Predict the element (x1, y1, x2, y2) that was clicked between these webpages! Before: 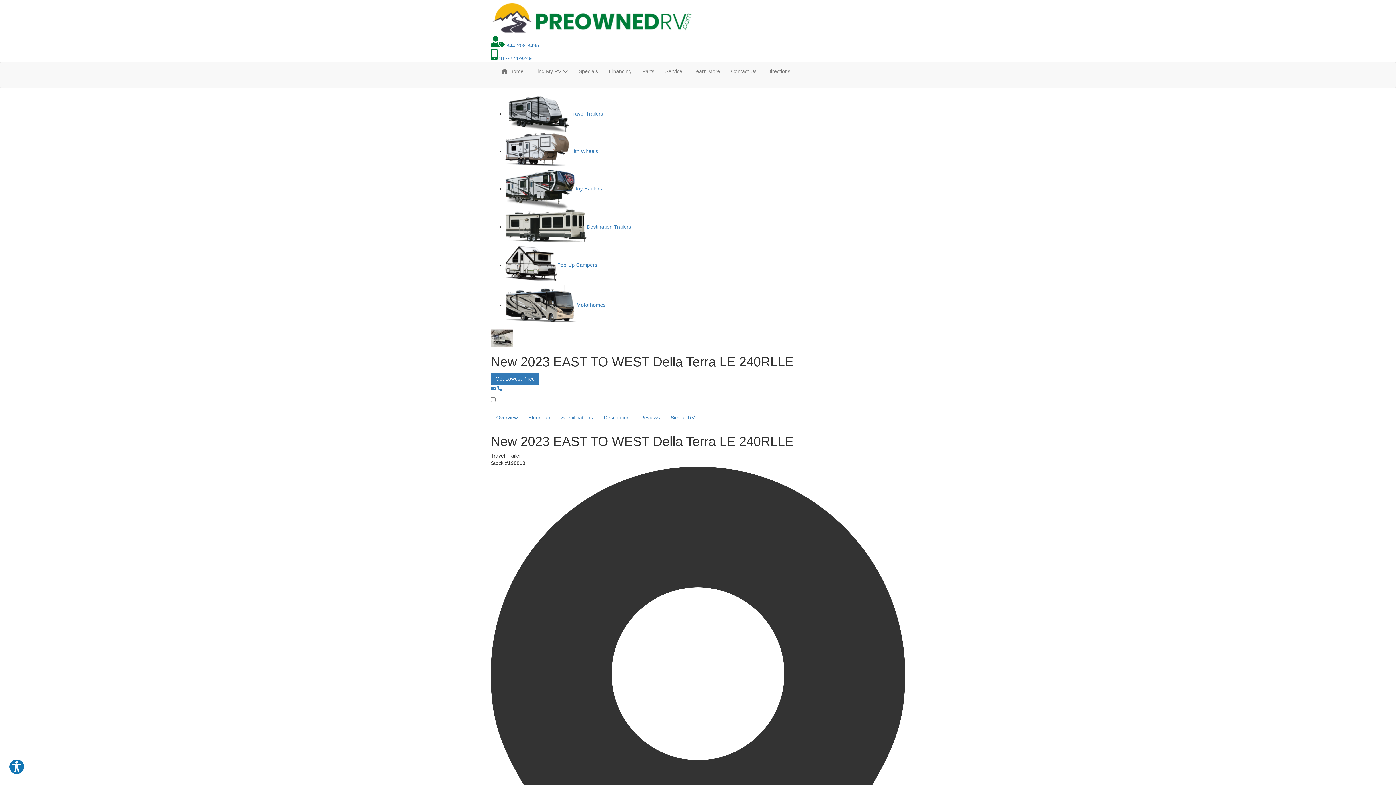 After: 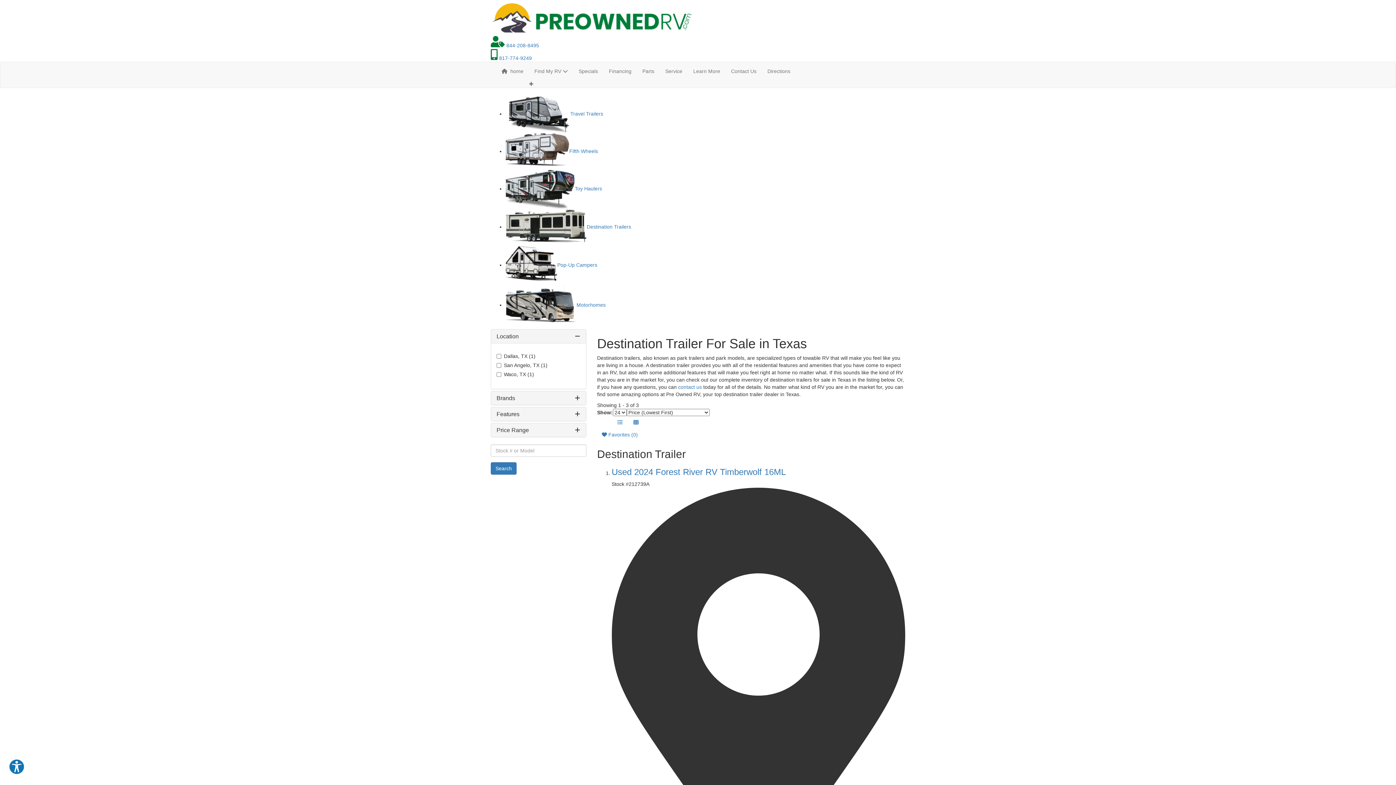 Action: bbox: (505, 224, 631, 229) label: Destination Trailers